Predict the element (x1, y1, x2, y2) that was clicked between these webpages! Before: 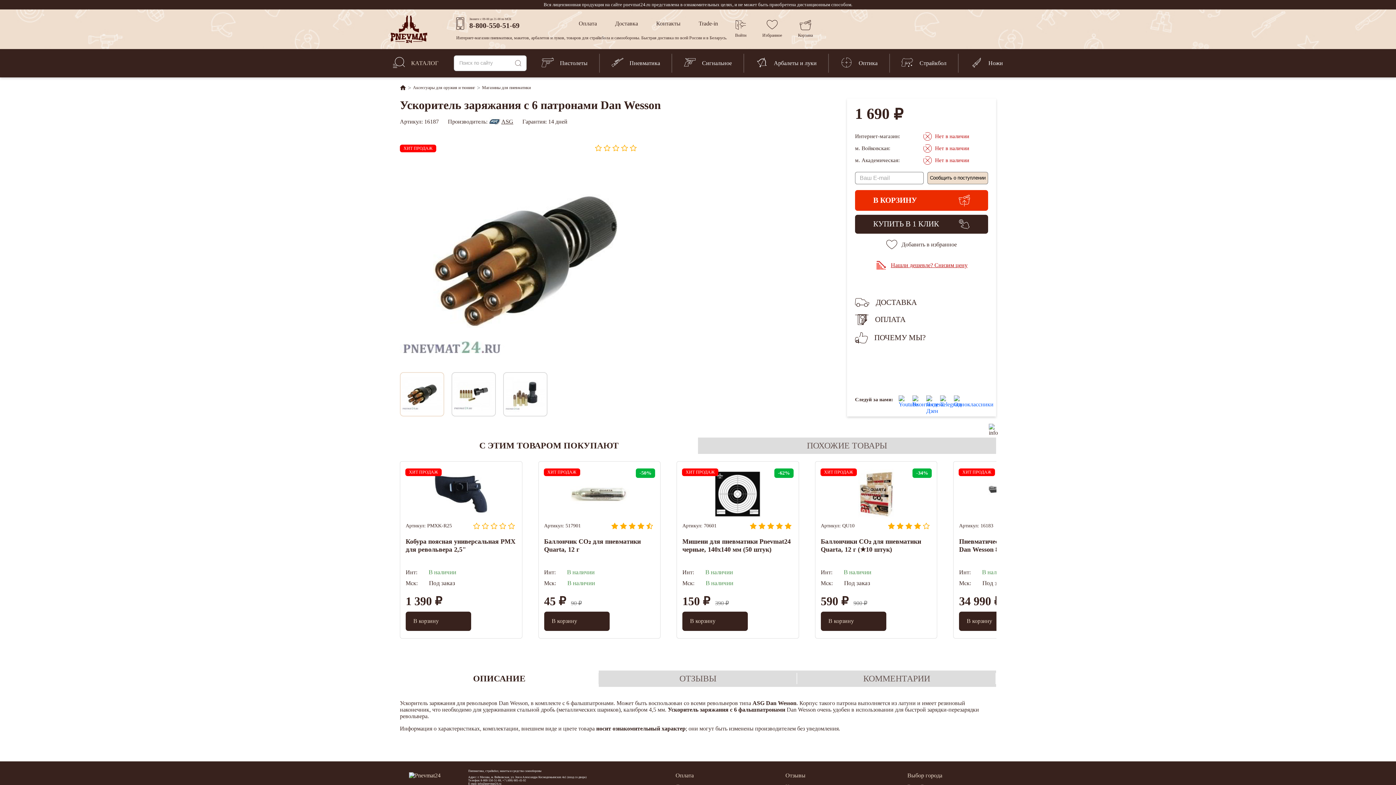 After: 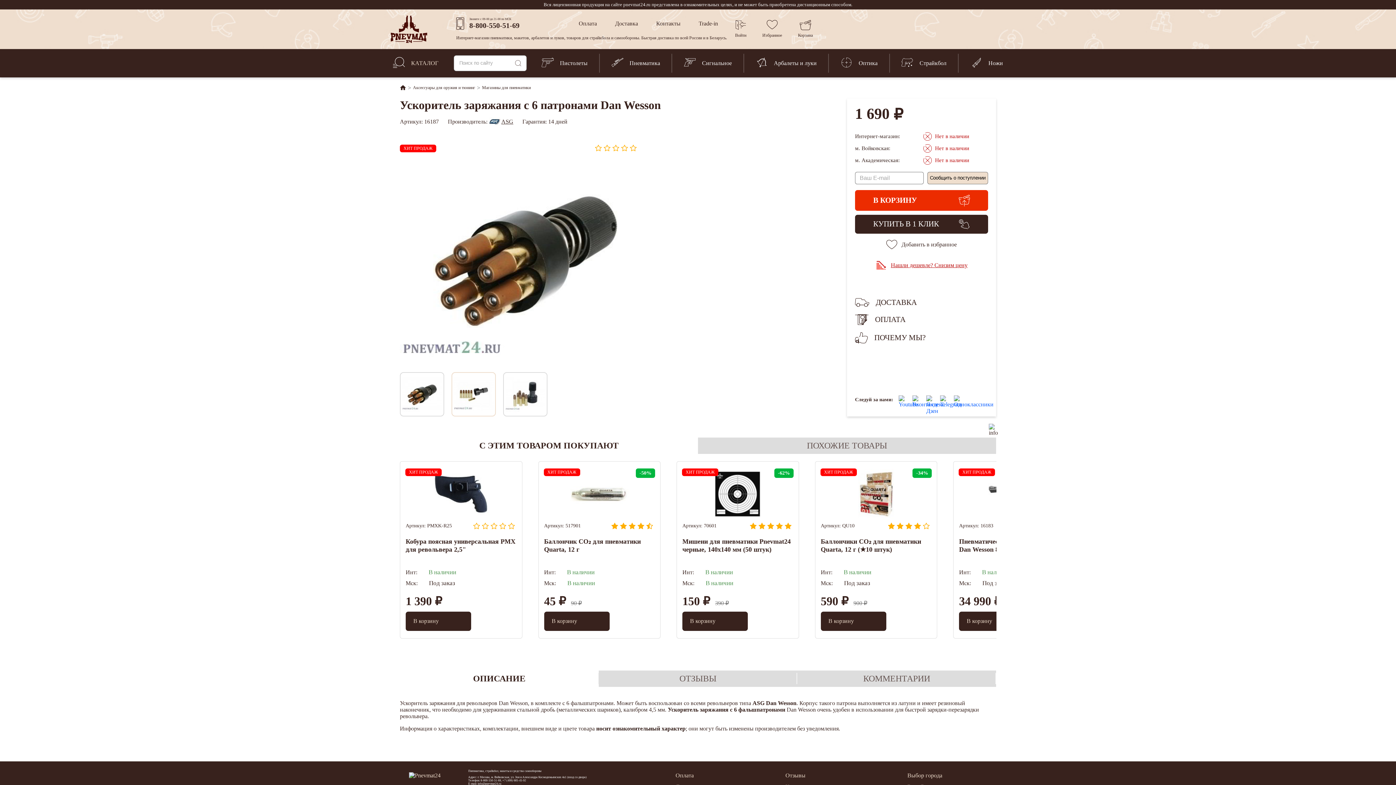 Action: bbox: (451, 372, 496, 416)